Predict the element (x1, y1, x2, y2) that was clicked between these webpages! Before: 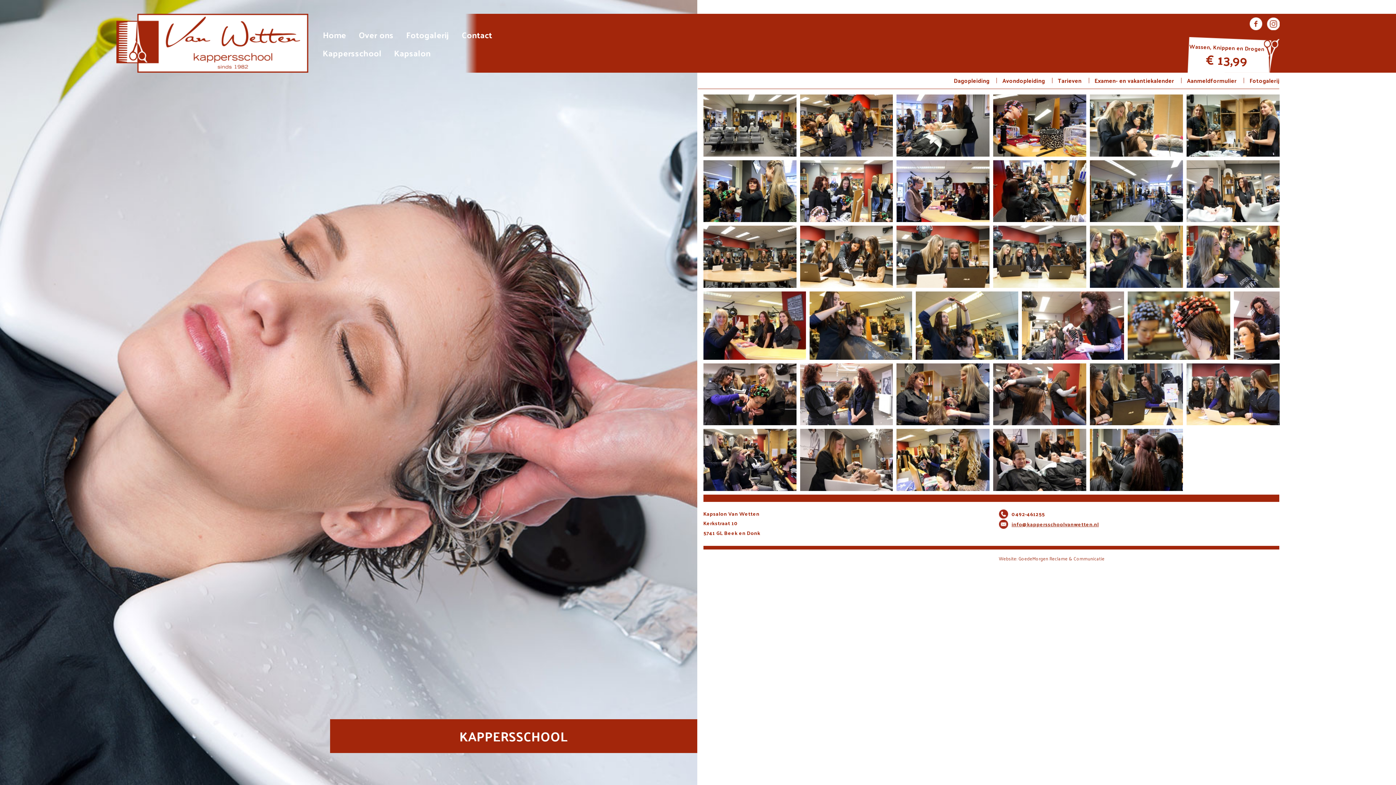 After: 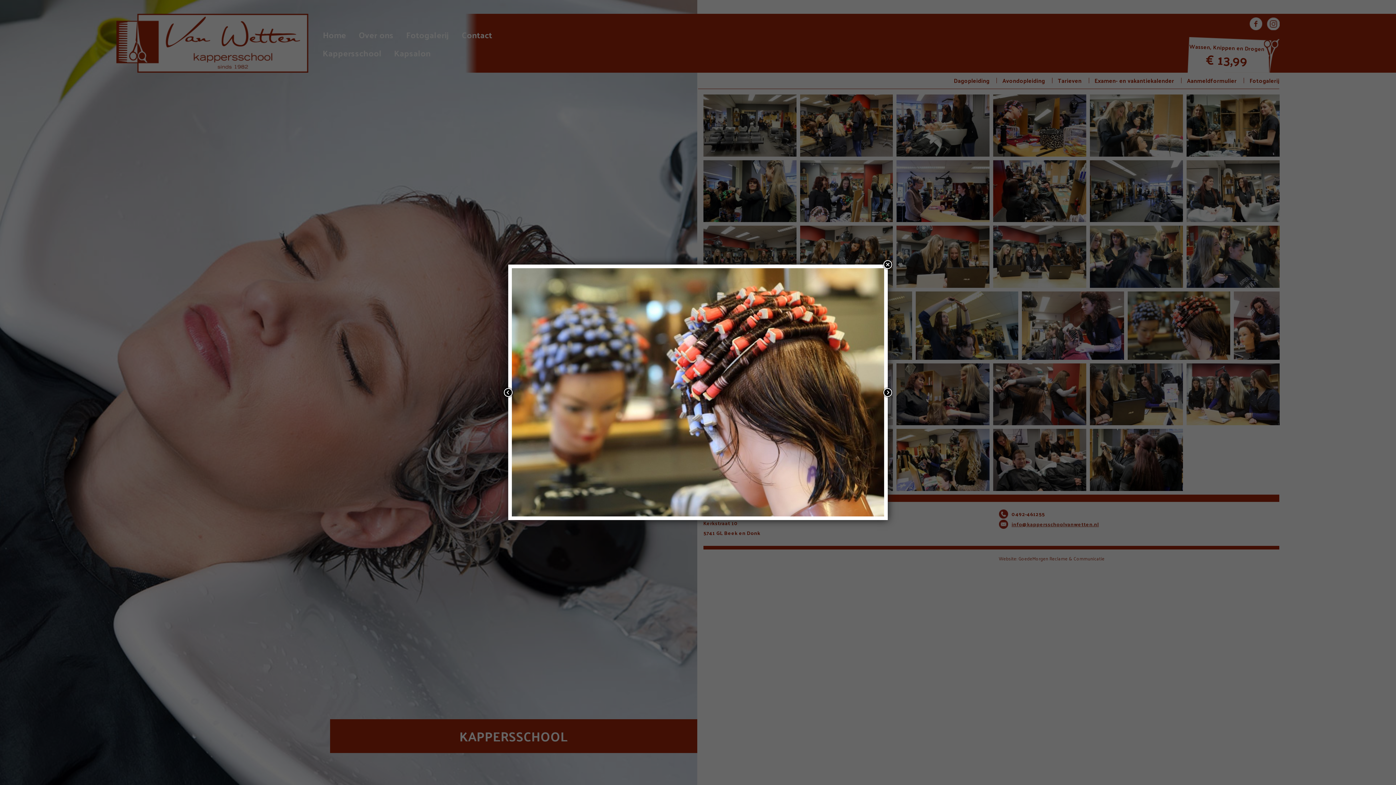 Action: bbox: (1128, 291, 1230, 359)